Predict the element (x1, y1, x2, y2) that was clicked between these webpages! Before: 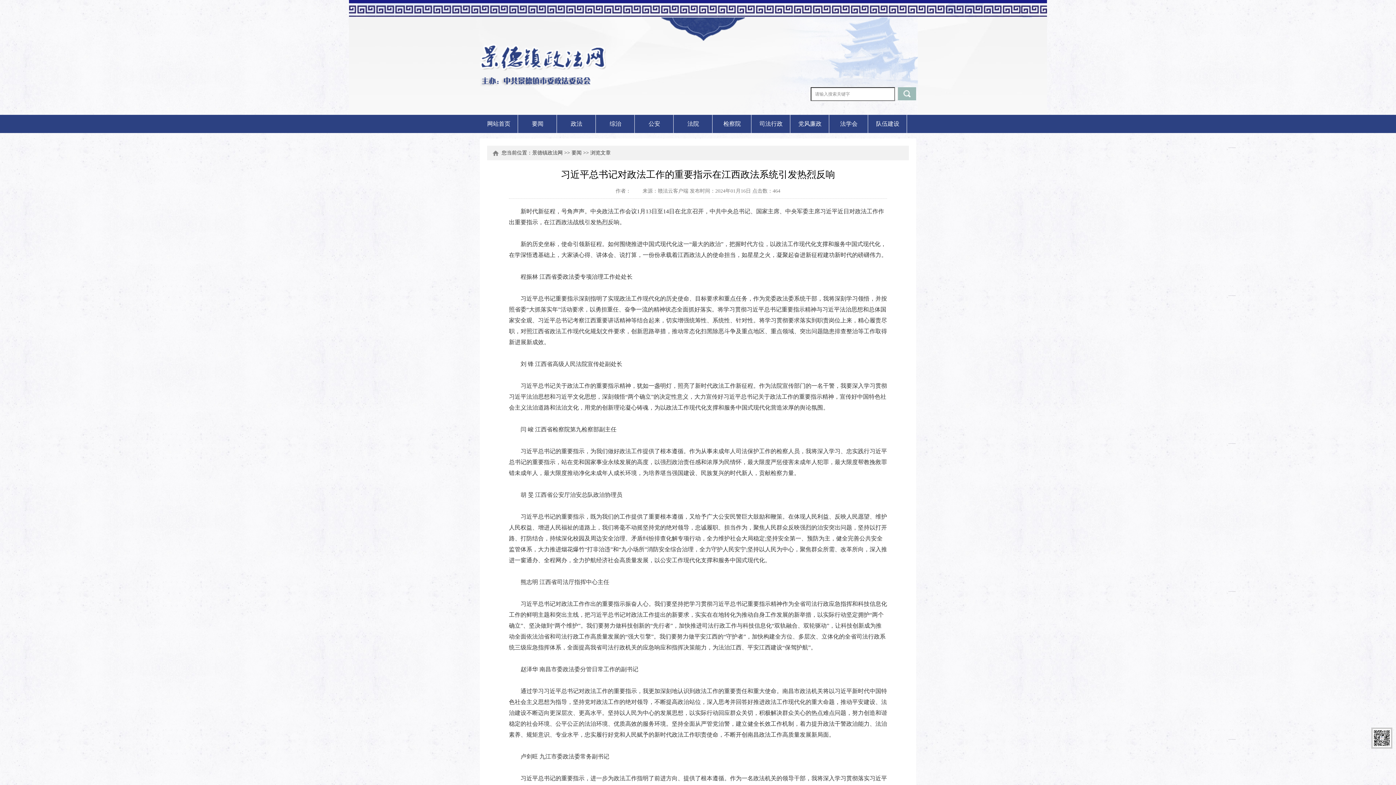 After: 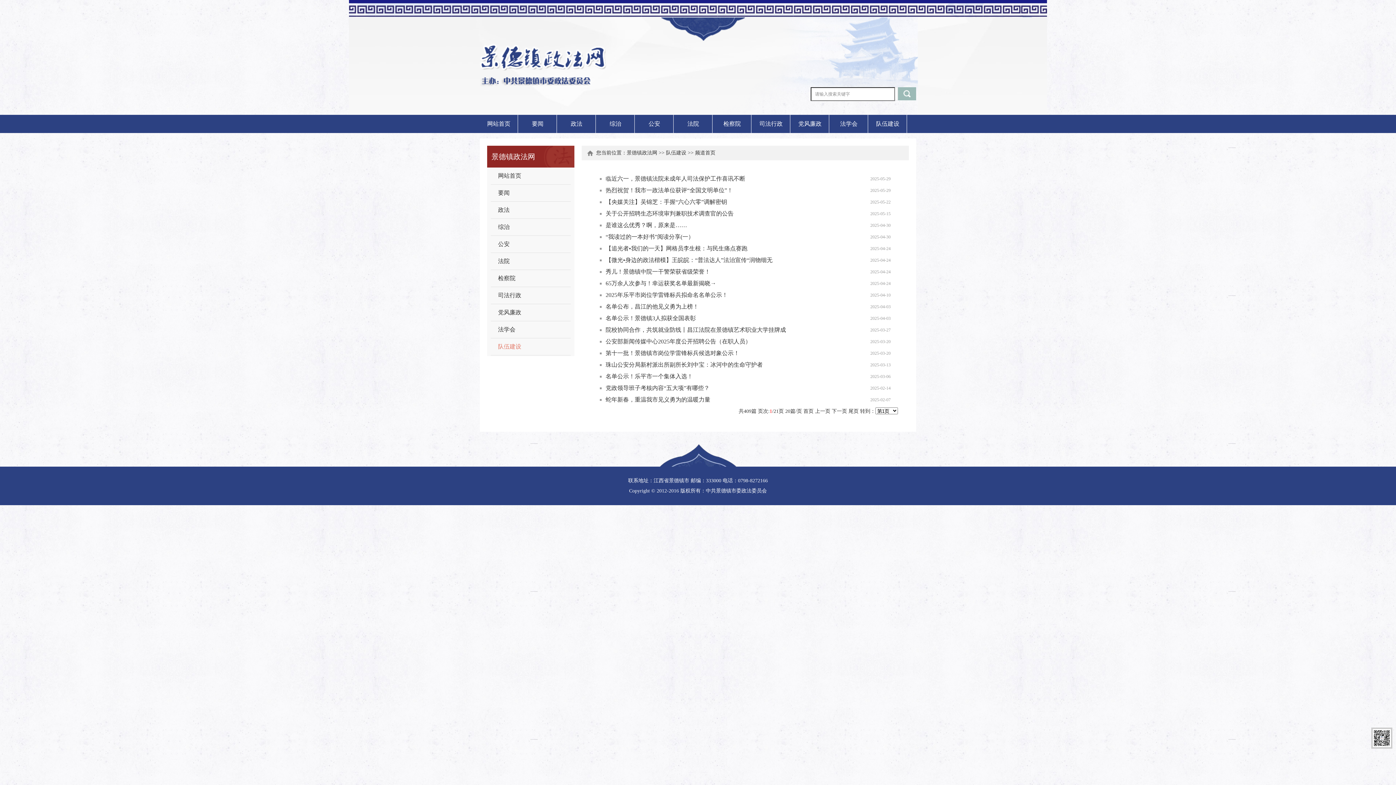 Action: bbox: (869, 114, 906, 133) label: 队伍建设